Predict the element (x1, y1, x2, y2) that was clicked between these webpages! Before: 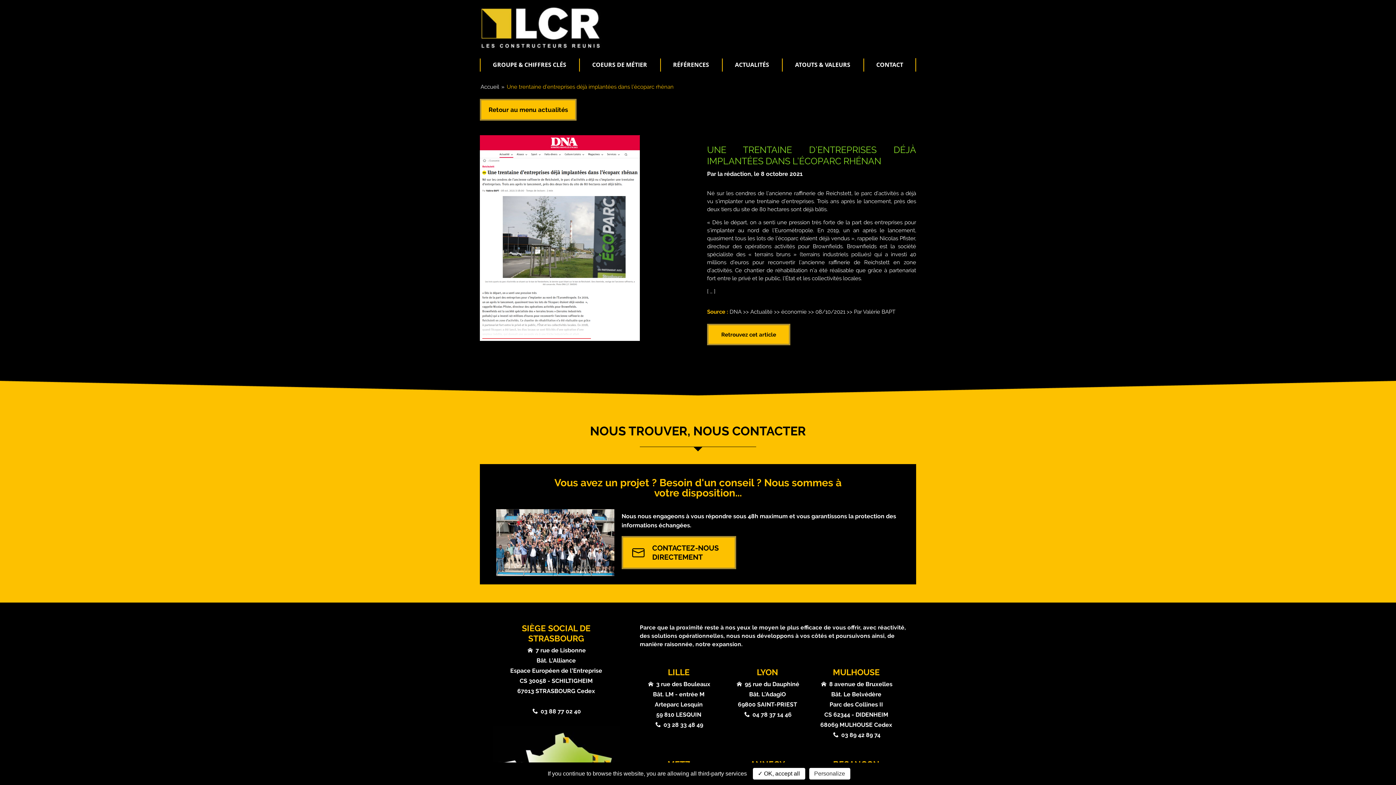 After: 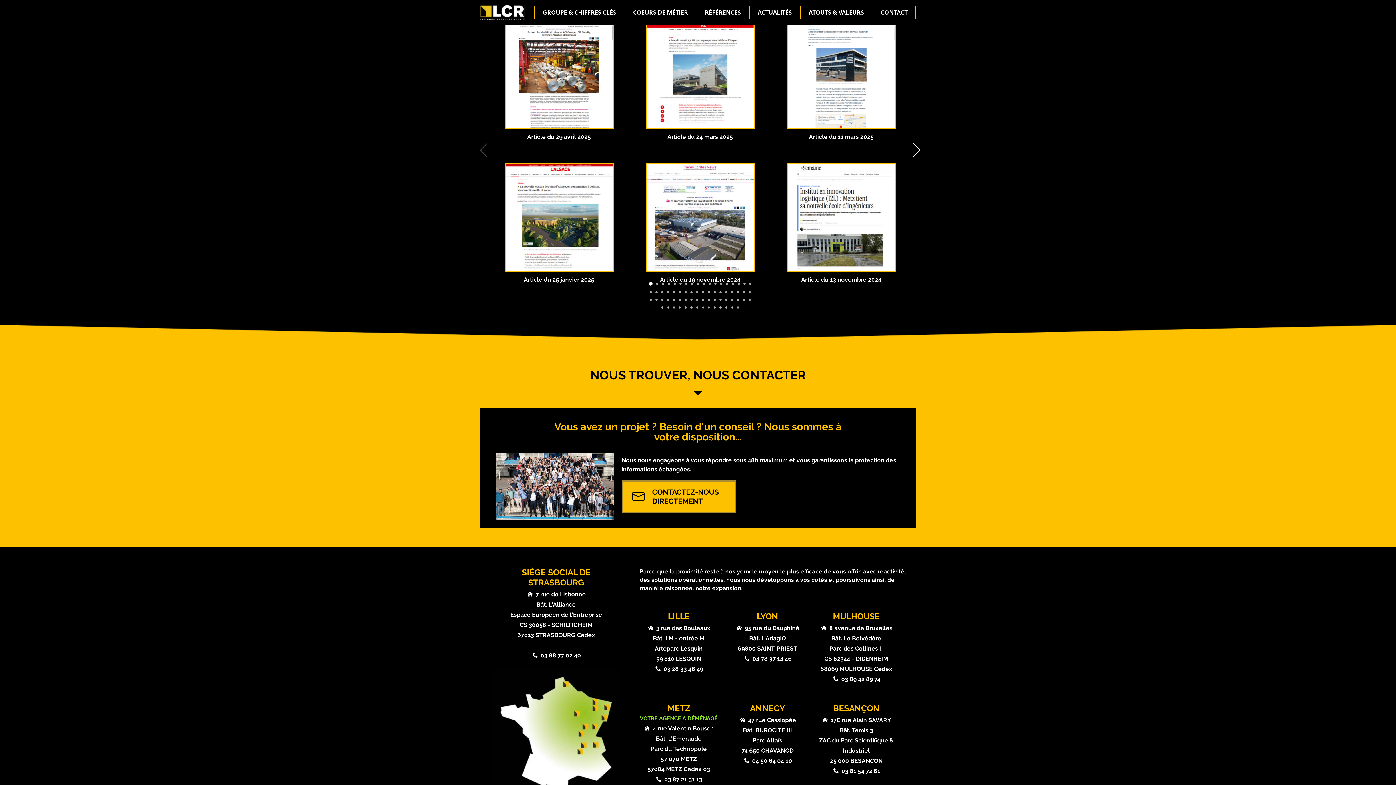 Action: label: CONTACT bbox: (869, 58, 910, 71)